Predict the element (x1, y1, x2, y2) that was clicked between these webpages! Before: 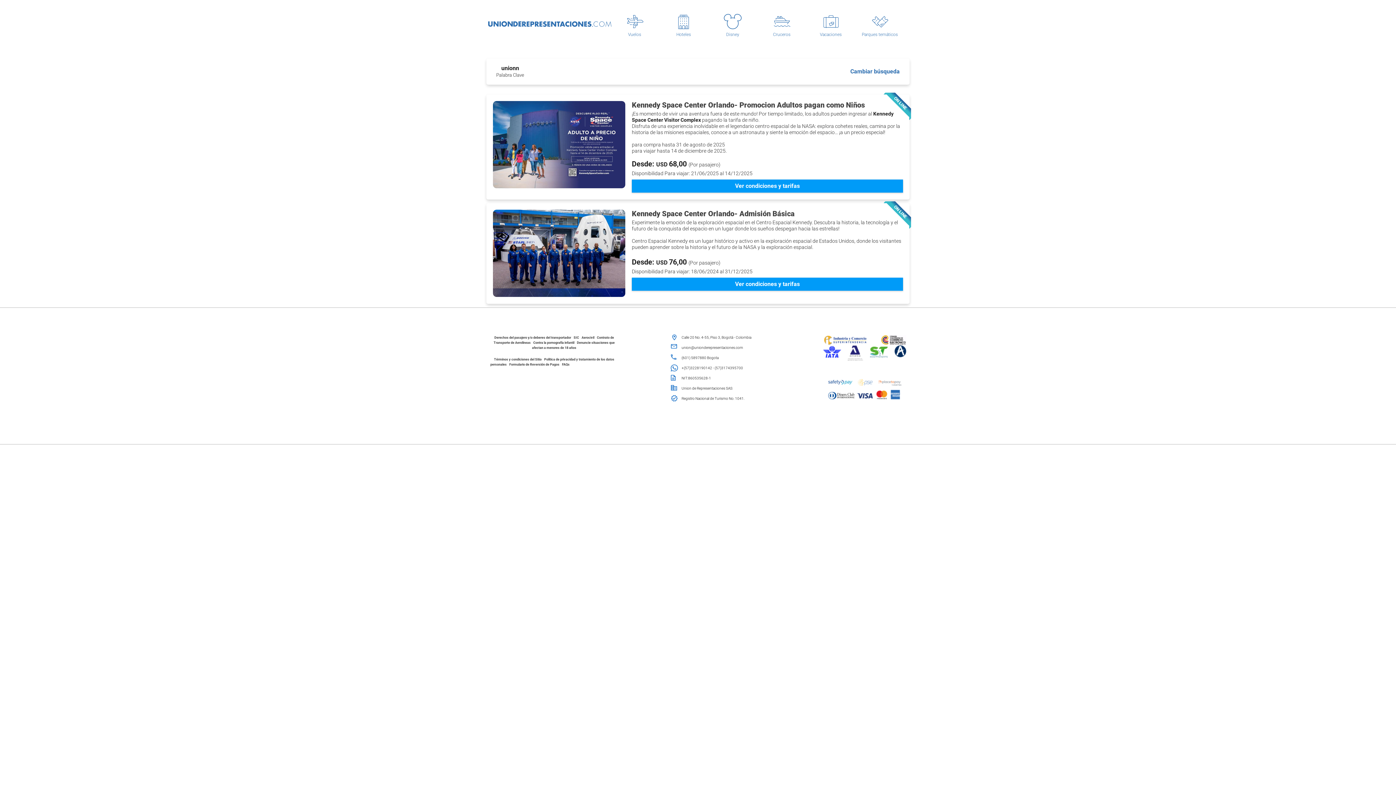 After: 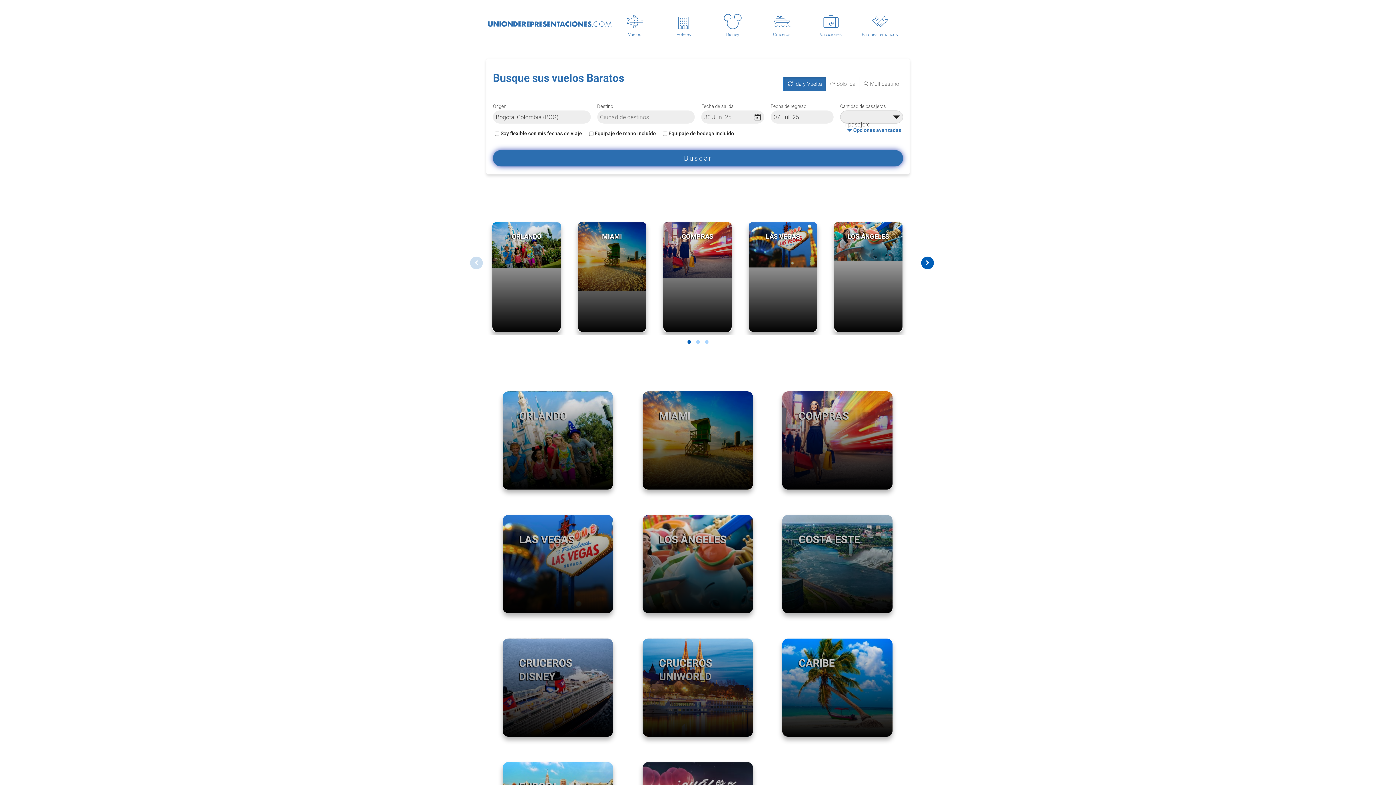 Action: bbox: (486, 18, 613, 25)